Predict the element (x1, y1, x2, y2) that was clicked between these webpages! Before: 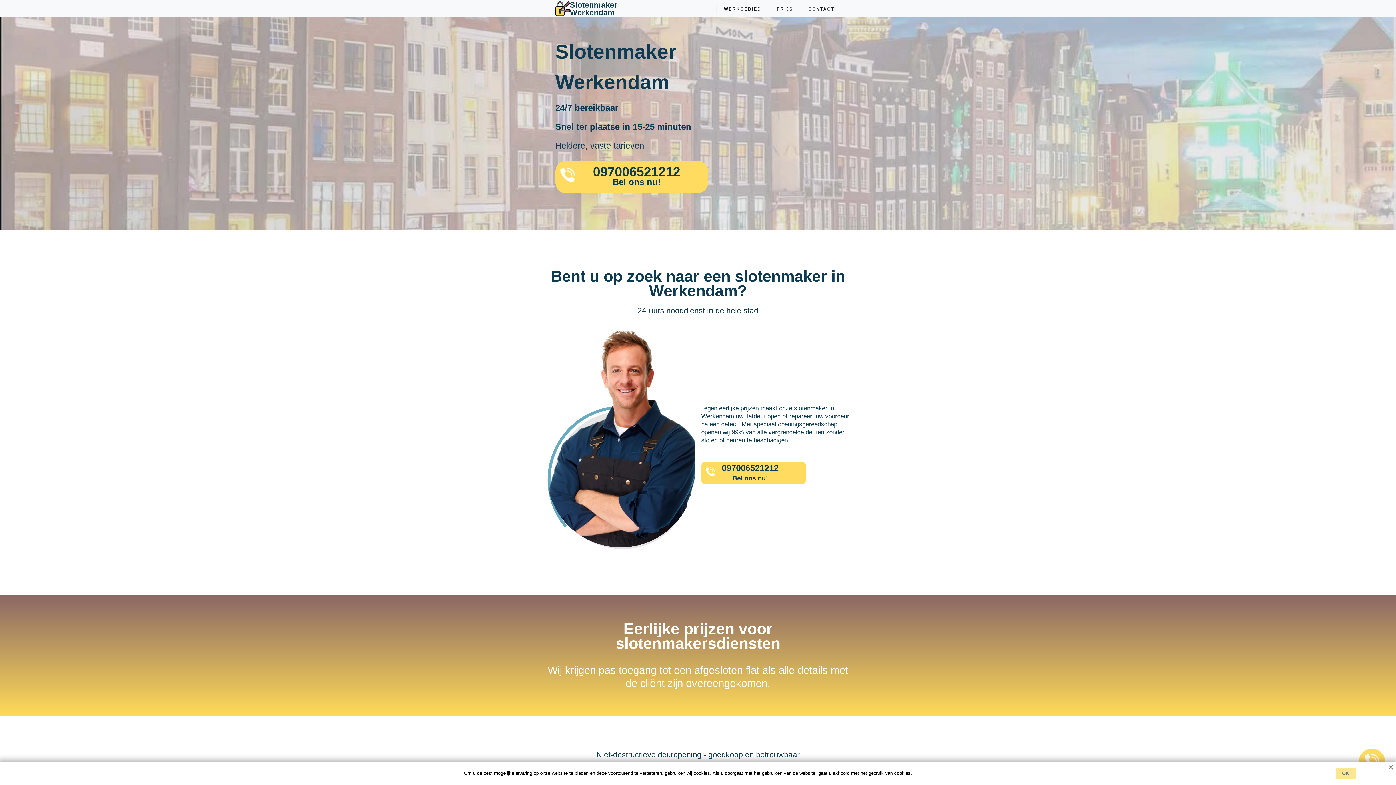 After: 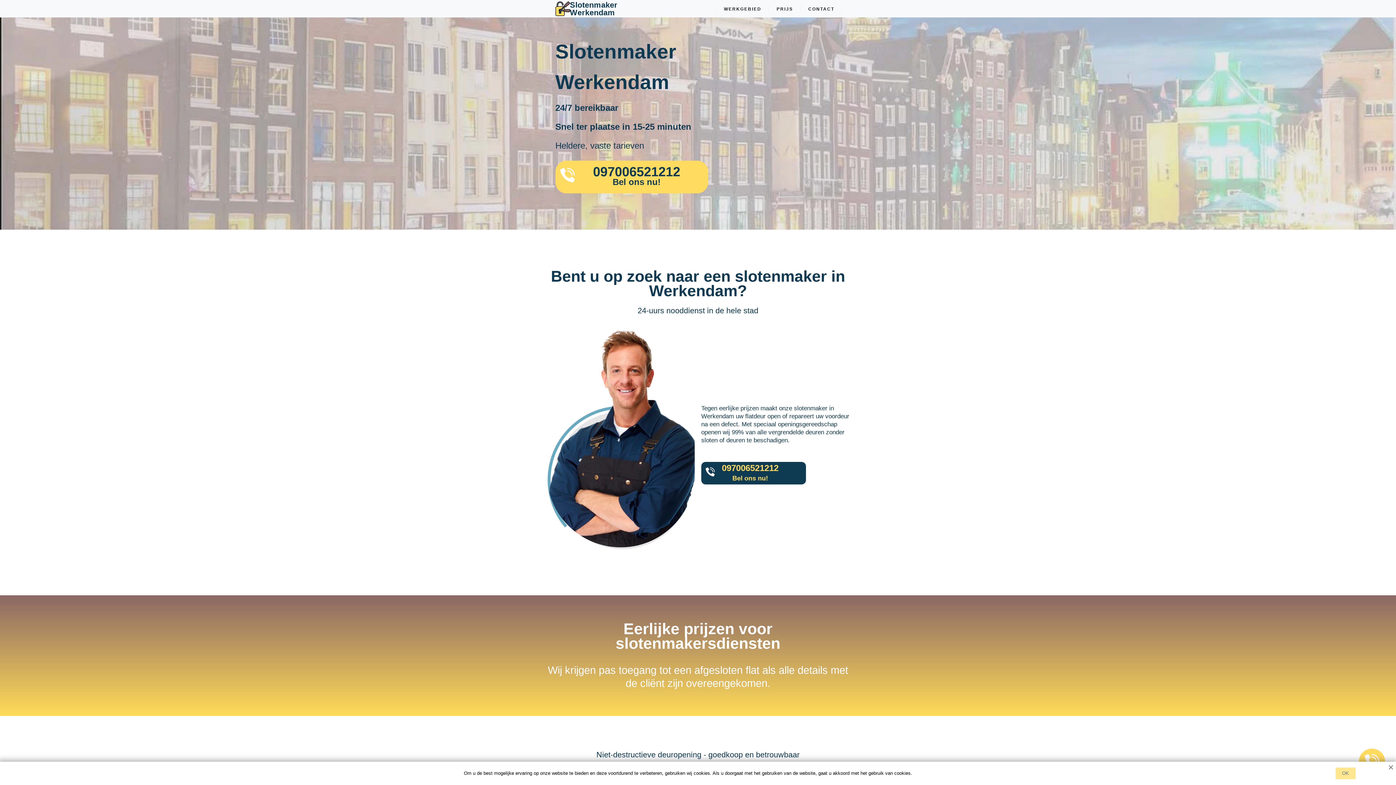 Action: bbox: (701, 462, 806, 484) label: 097006521212
Bel ons nu!